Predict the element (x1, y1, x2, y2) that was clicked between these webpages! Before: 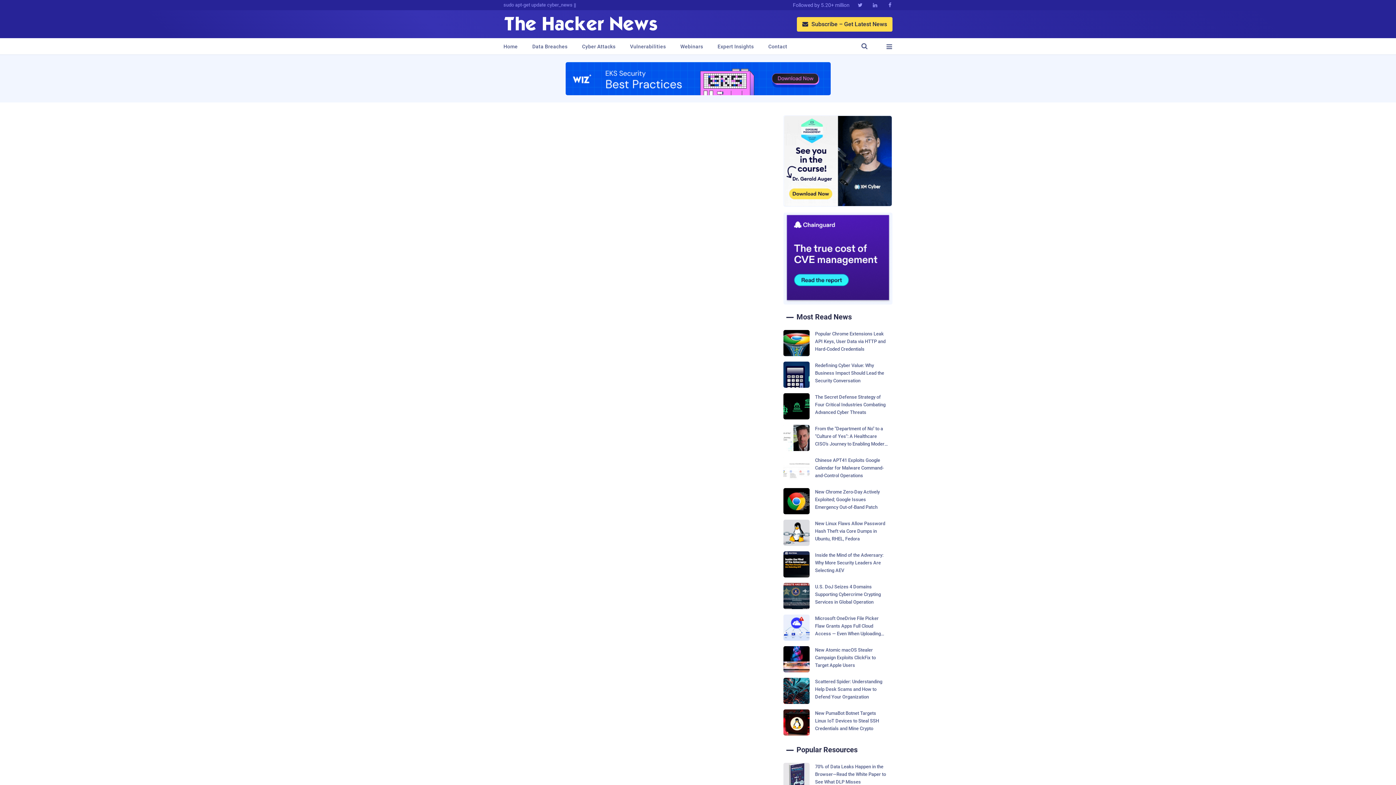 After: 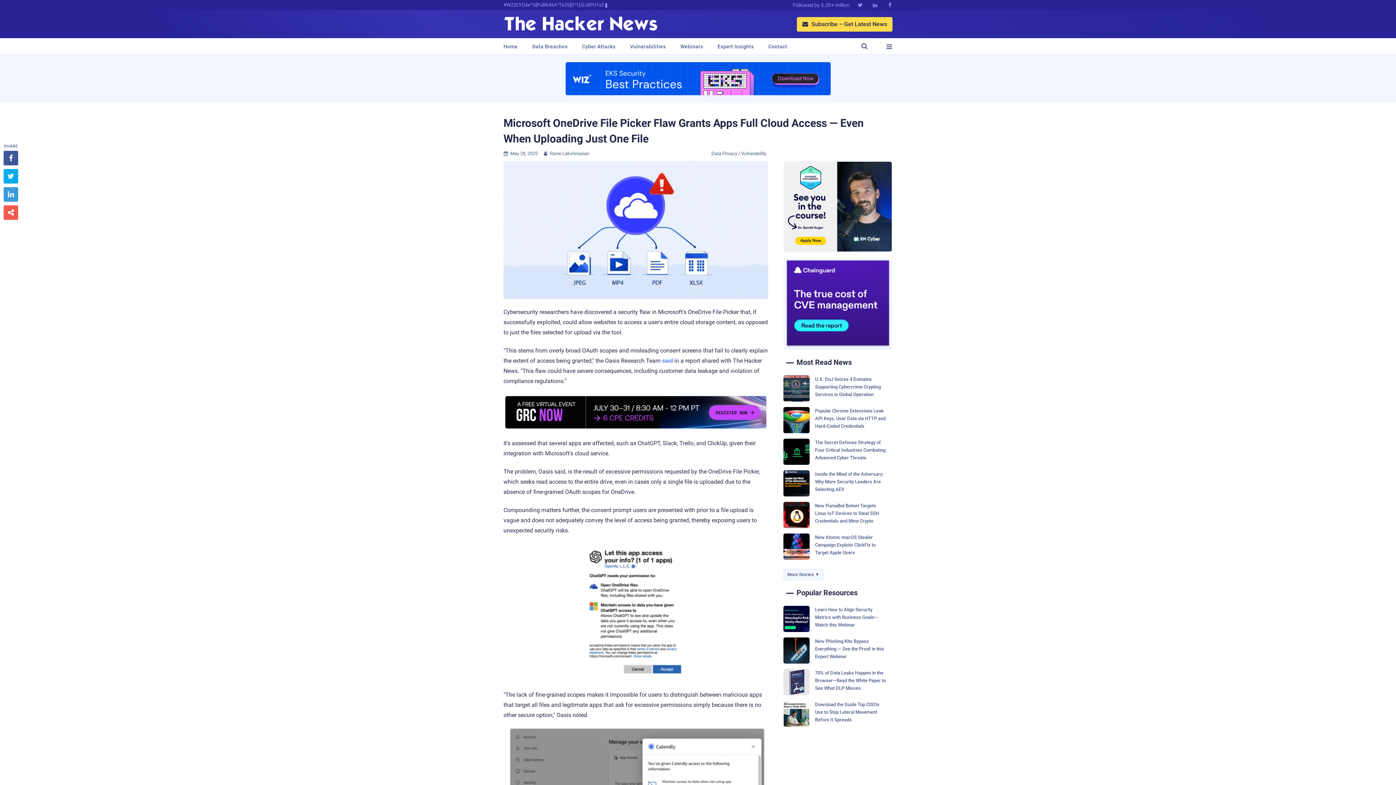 Action: label: Microsoft OneDrive File Picker Flaw Grants Apps Full Cloud Access — Even When Uploading Just One File bbox: (783, 615, 892, 641)